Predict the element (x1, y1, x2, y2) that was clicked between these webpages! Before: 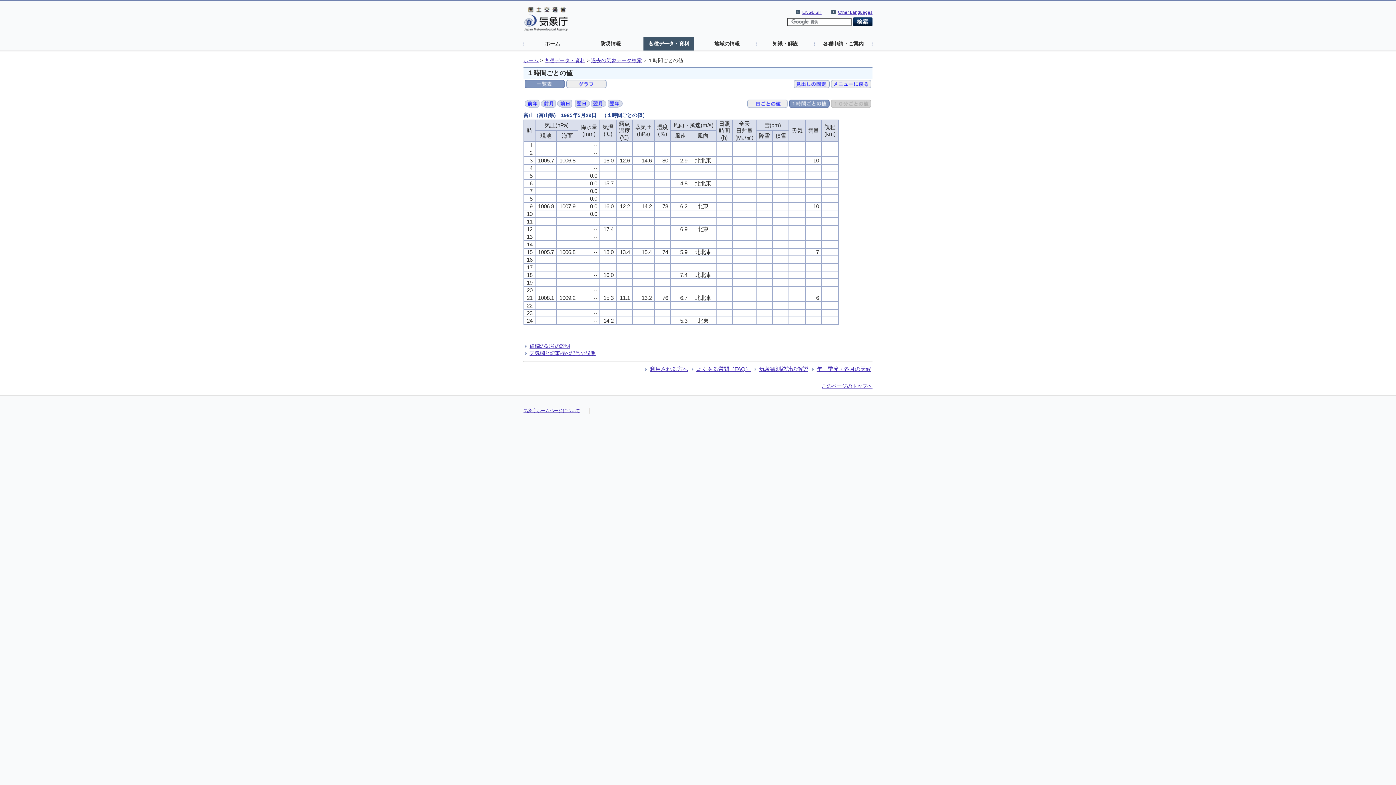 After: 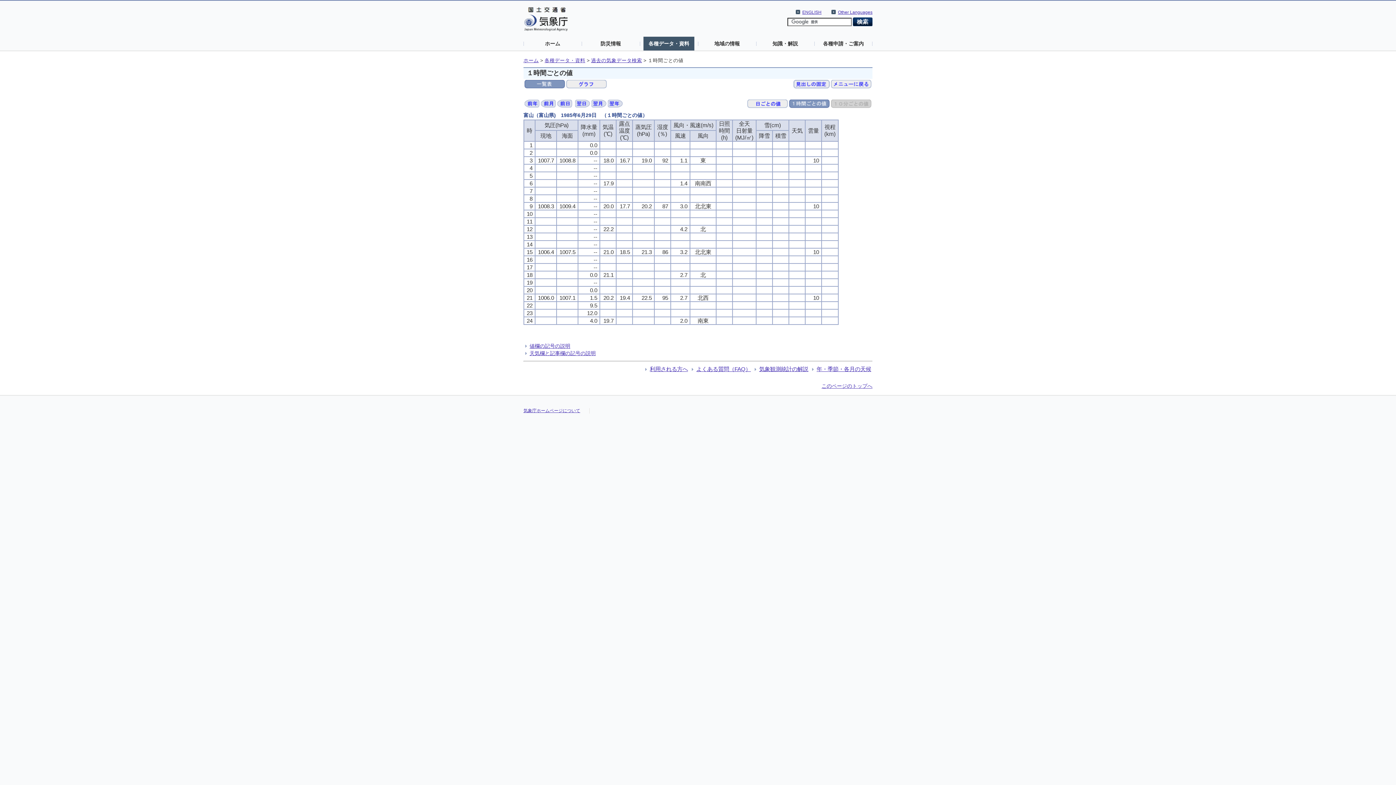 Action: bbox: (591, 100, 606, 105)